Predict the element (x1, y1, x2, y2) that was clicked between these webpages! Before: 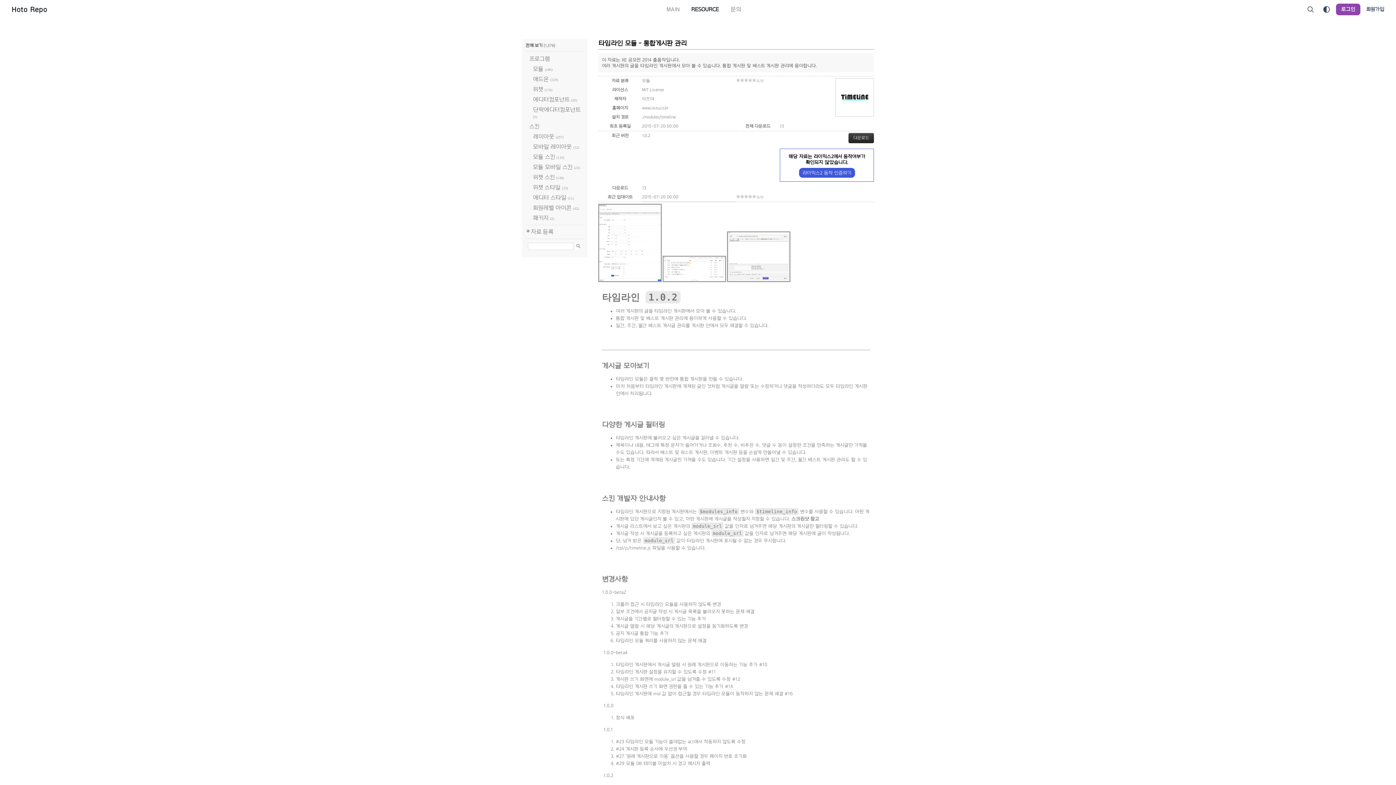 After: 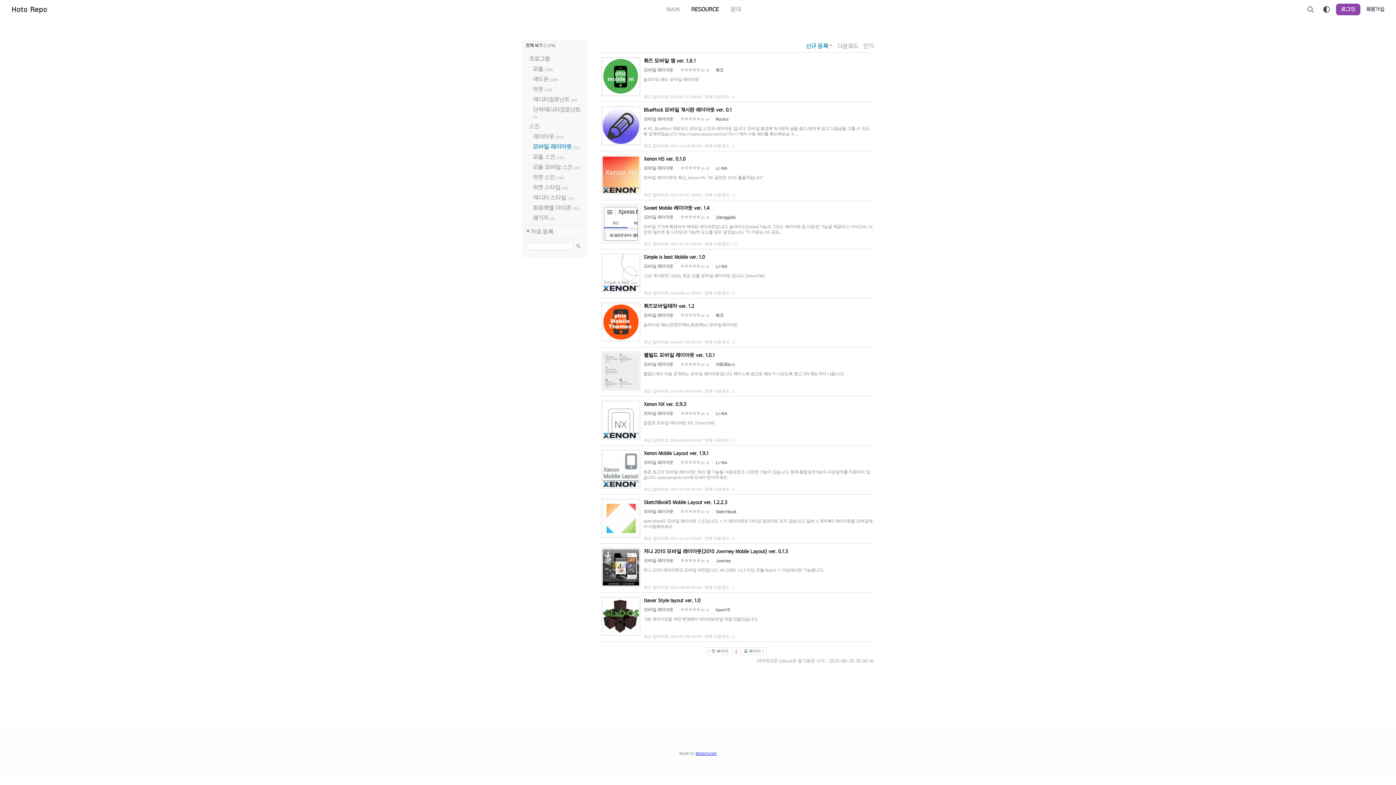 Action: label: 모바일 레이아웃 bbox: (533, 143, 572, 149)